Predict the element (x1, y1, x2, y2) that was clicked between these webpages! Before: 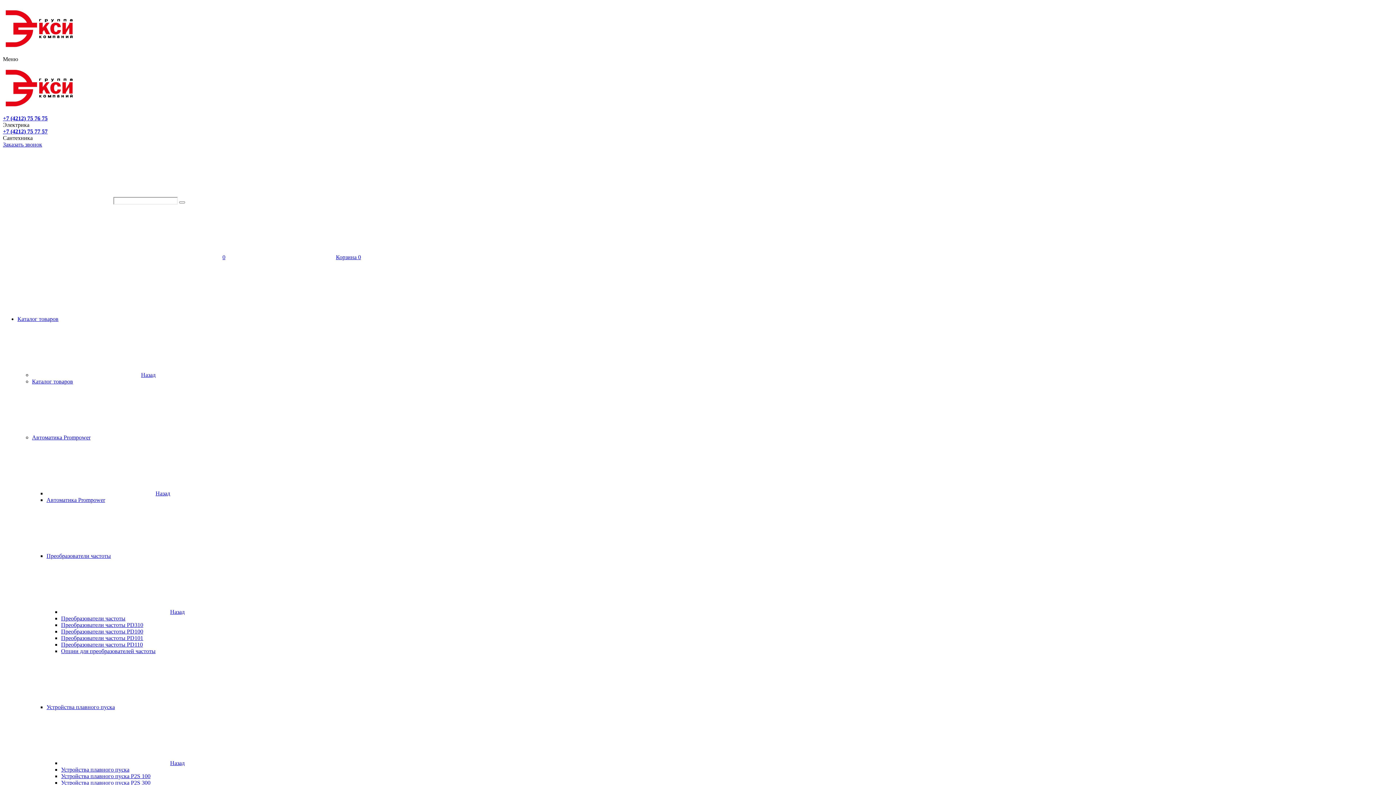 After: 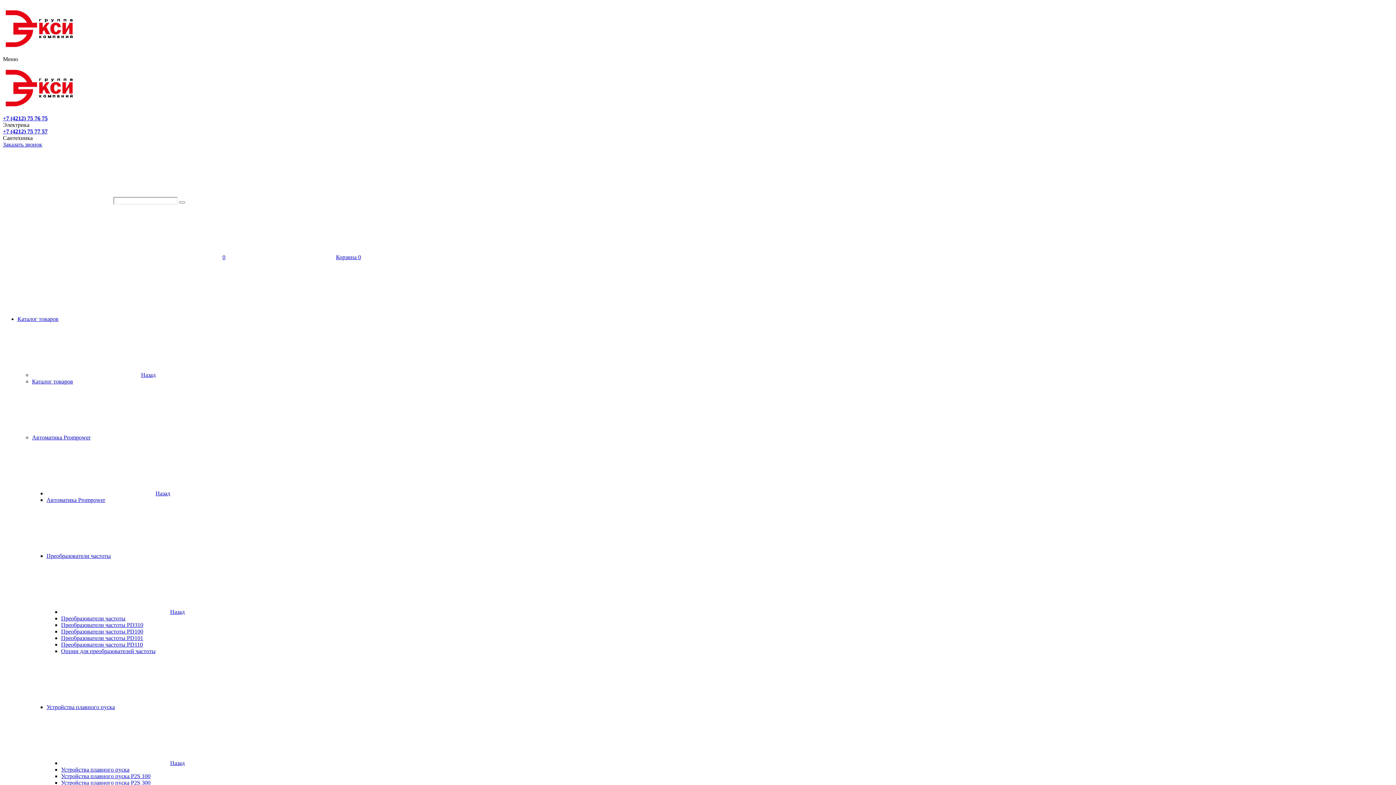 Action: label: Устройства плавного пуска bbox: (46, 704, 224, 710)